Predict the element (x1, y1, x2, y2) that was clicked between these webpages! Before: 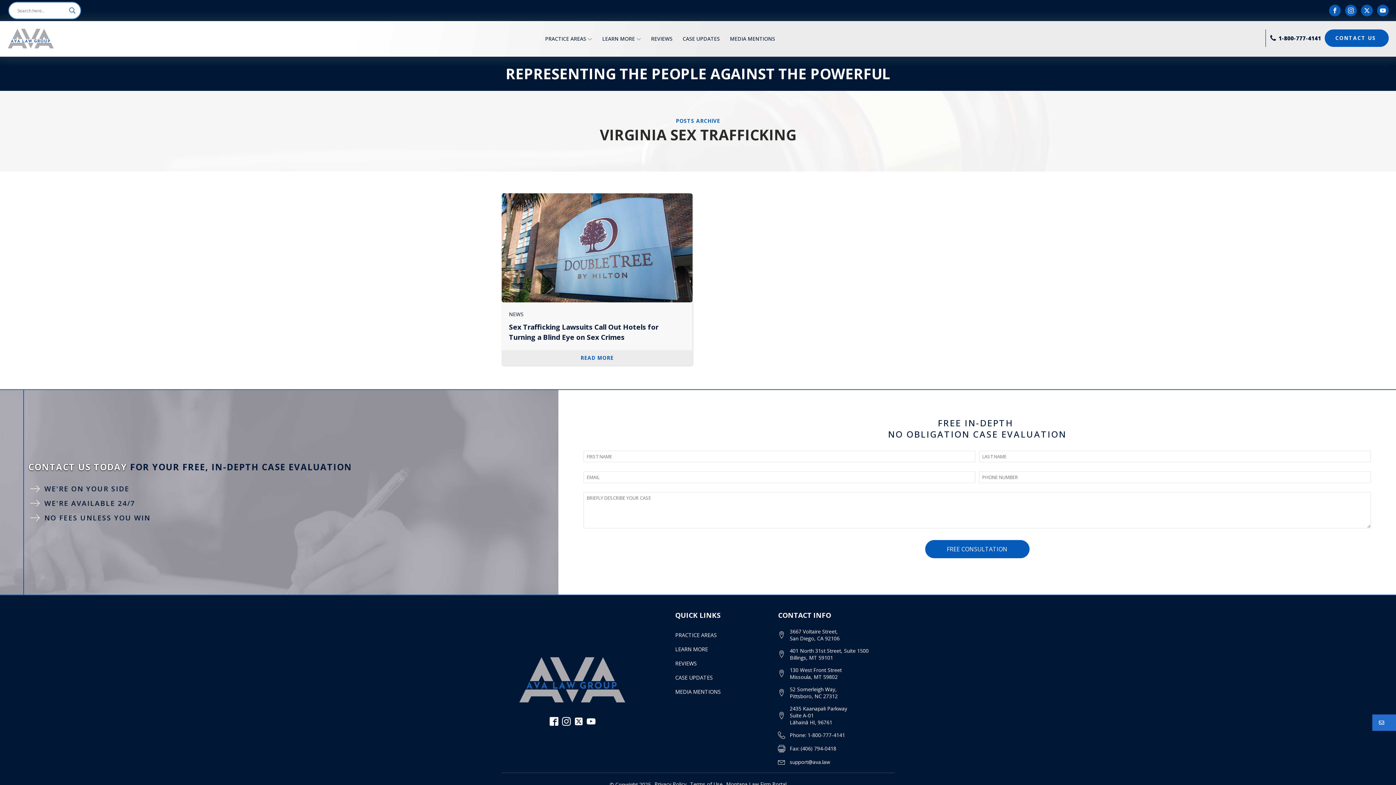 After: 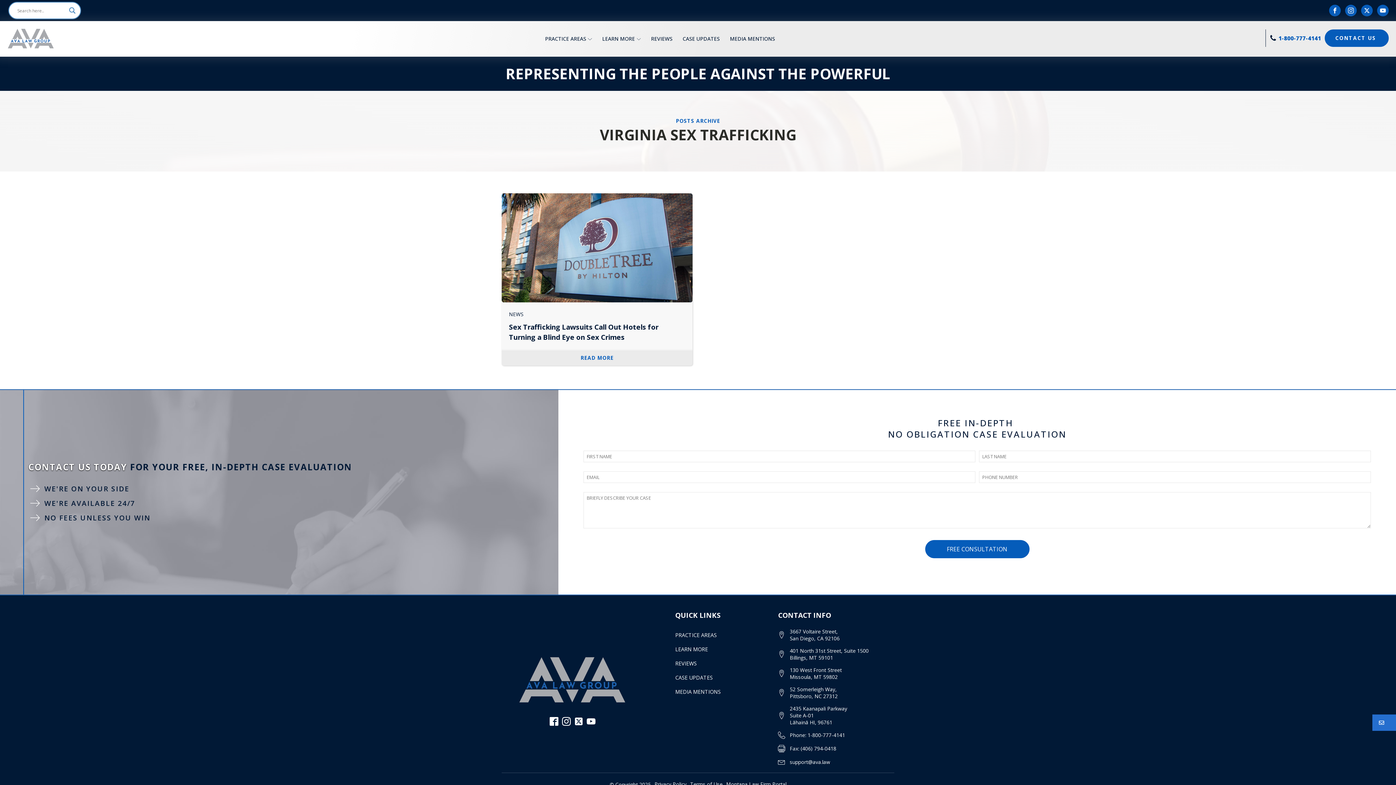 Action: bbox: (1278, 33, 1321, 42) label: 1-800-777-4141